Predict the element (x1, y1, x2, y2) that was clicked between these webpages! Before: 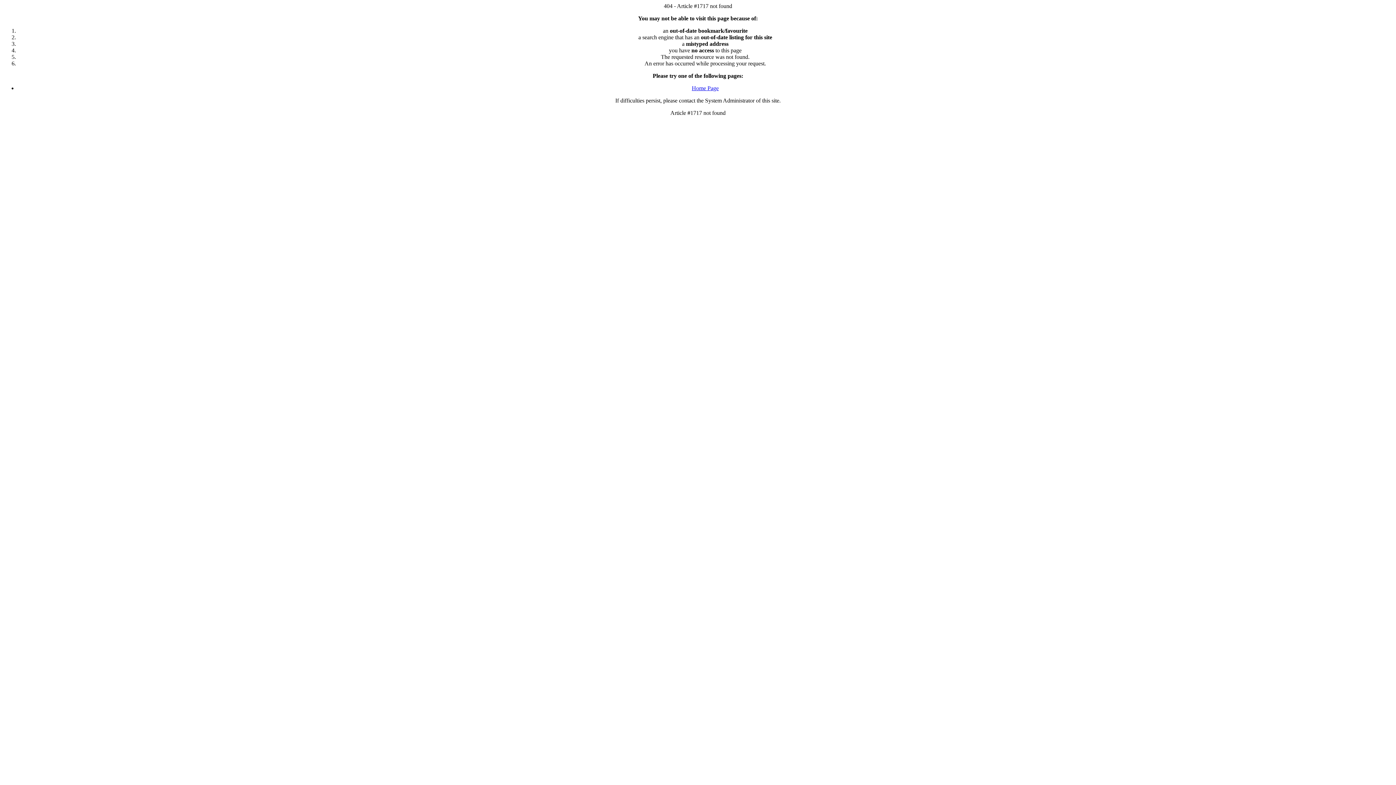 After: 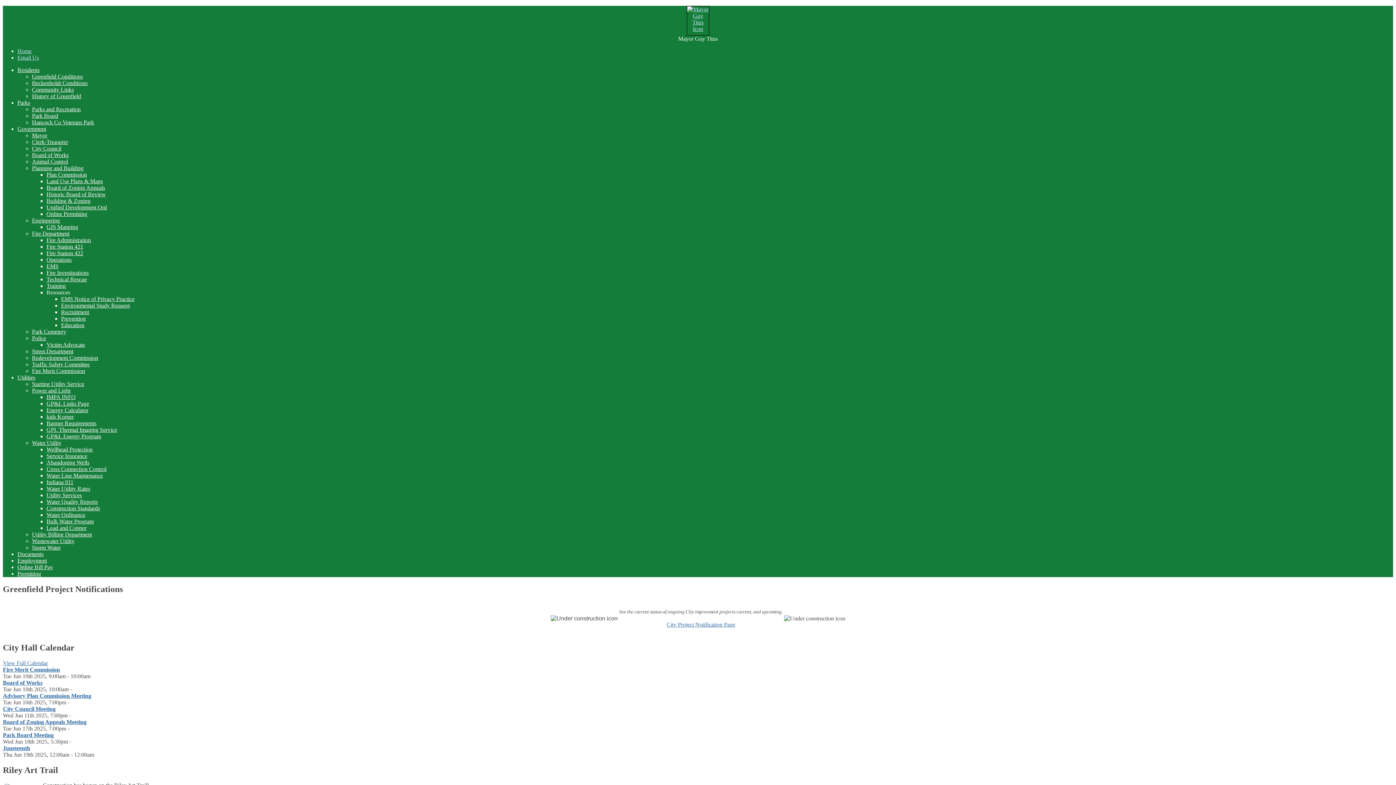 Action: label: Home Page bbox: (692, 85, 718, 91)